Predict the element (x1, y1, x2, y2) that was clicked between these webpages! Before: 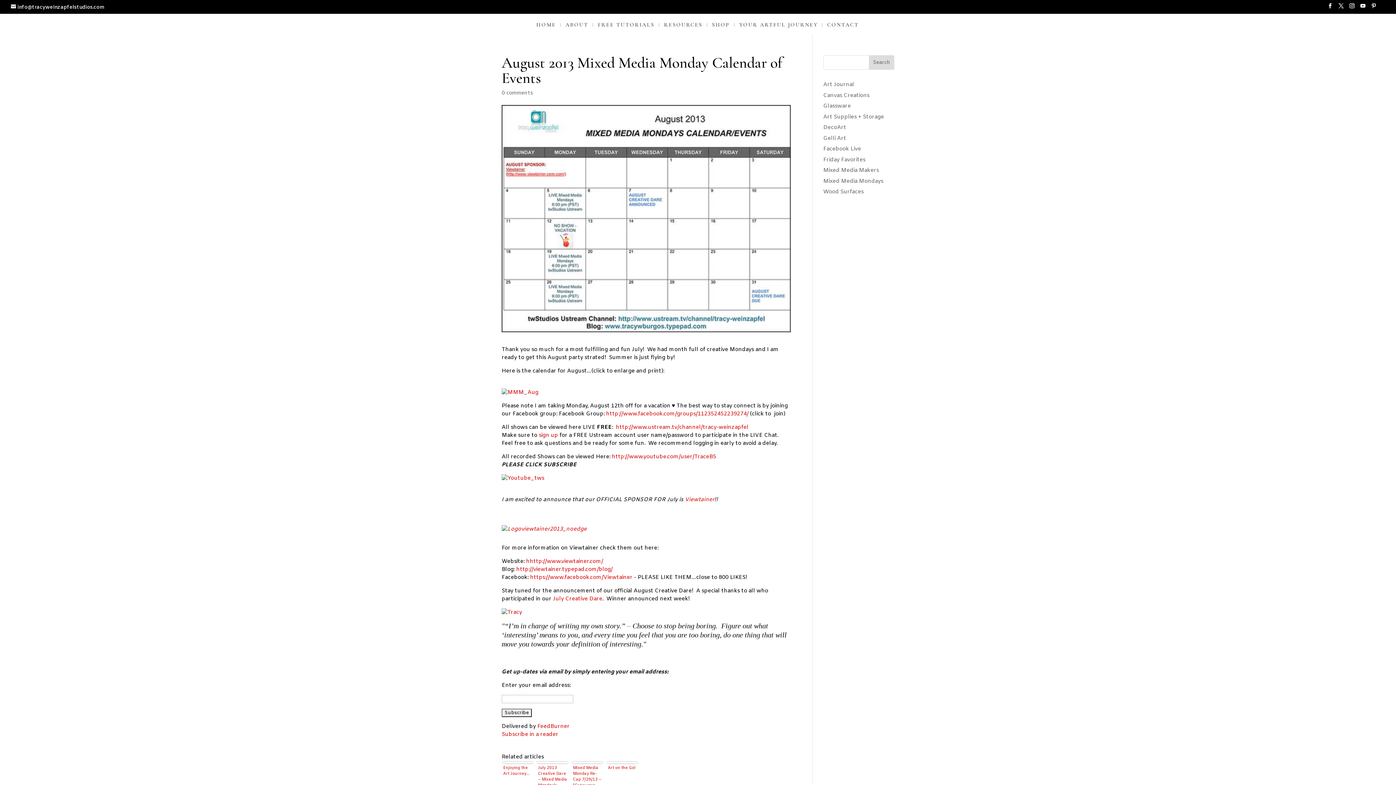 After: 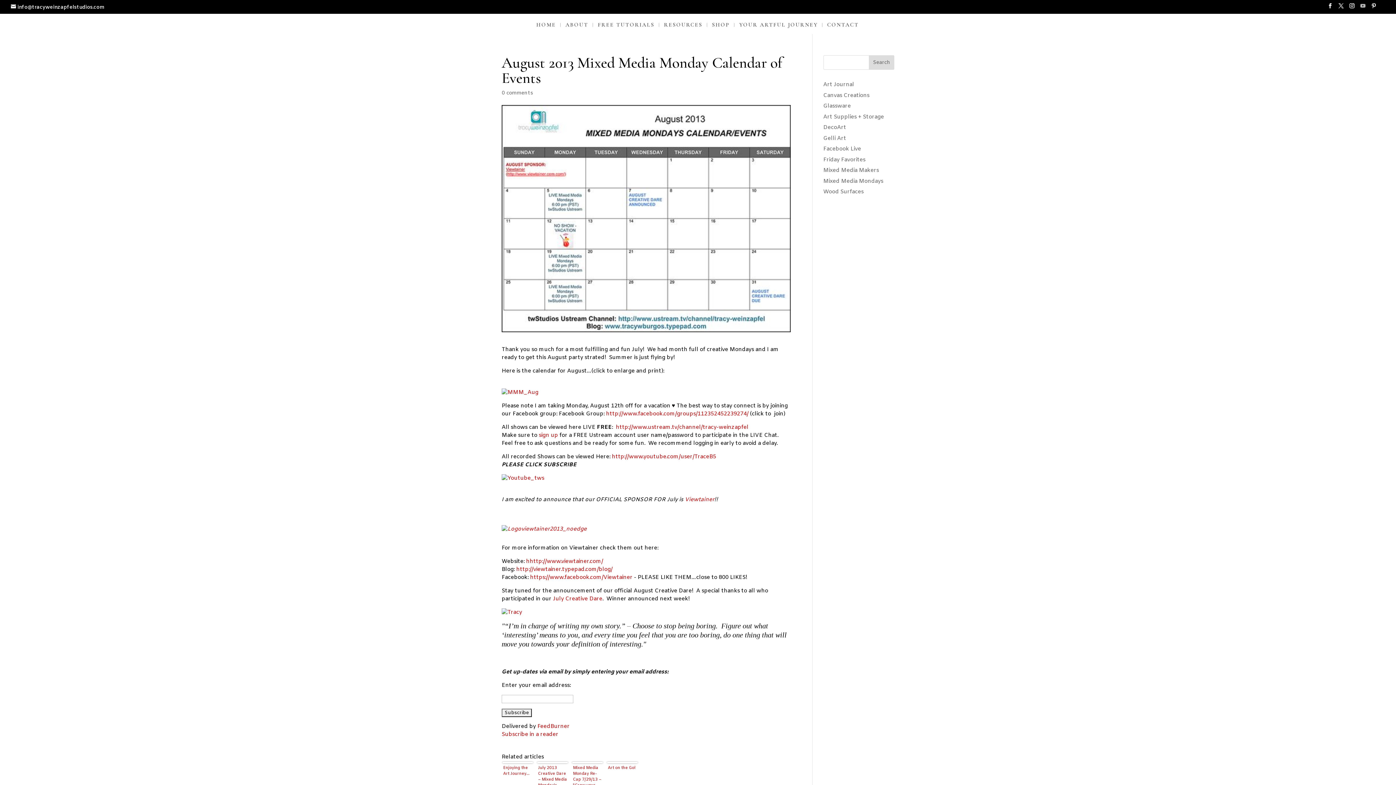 Action: label: YouTube bbox: (1360, 3, 1365, 13)